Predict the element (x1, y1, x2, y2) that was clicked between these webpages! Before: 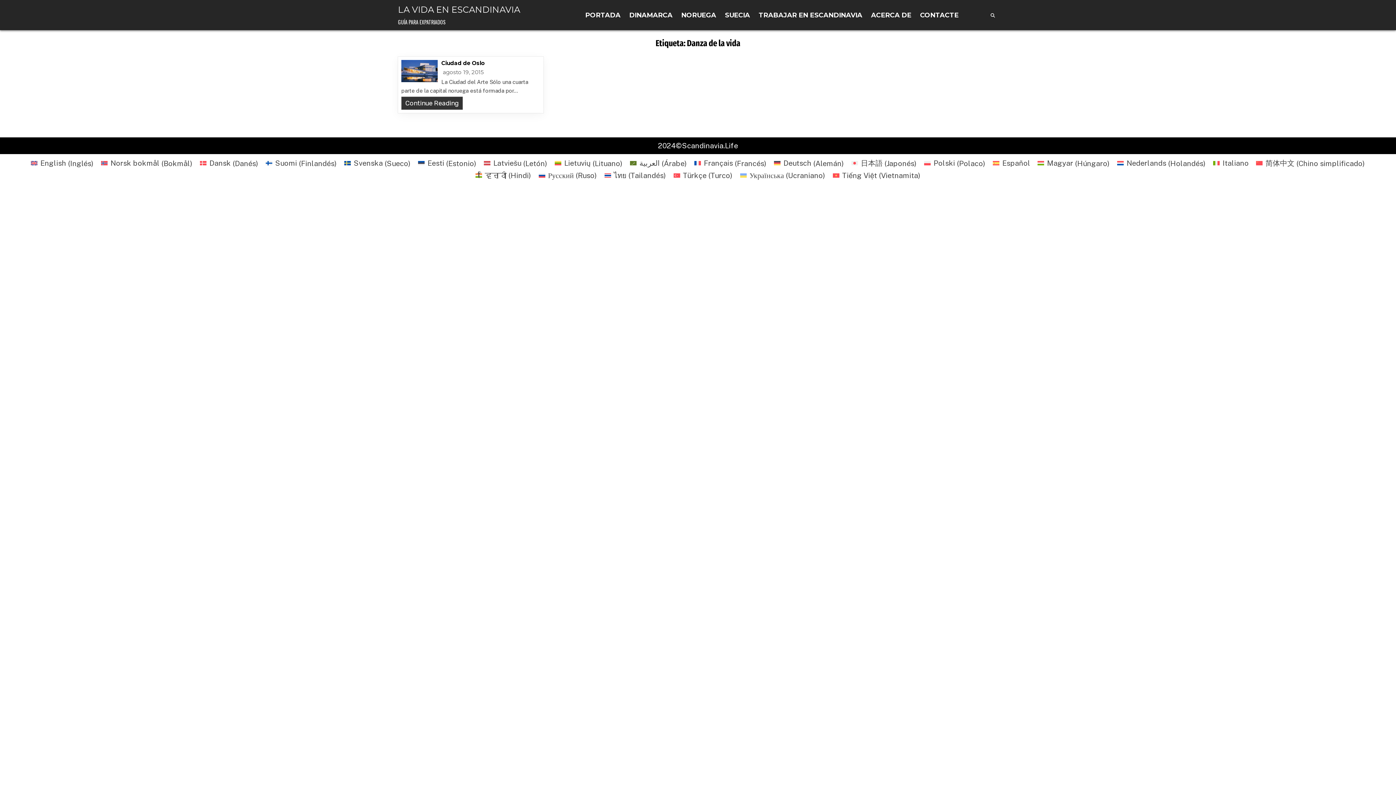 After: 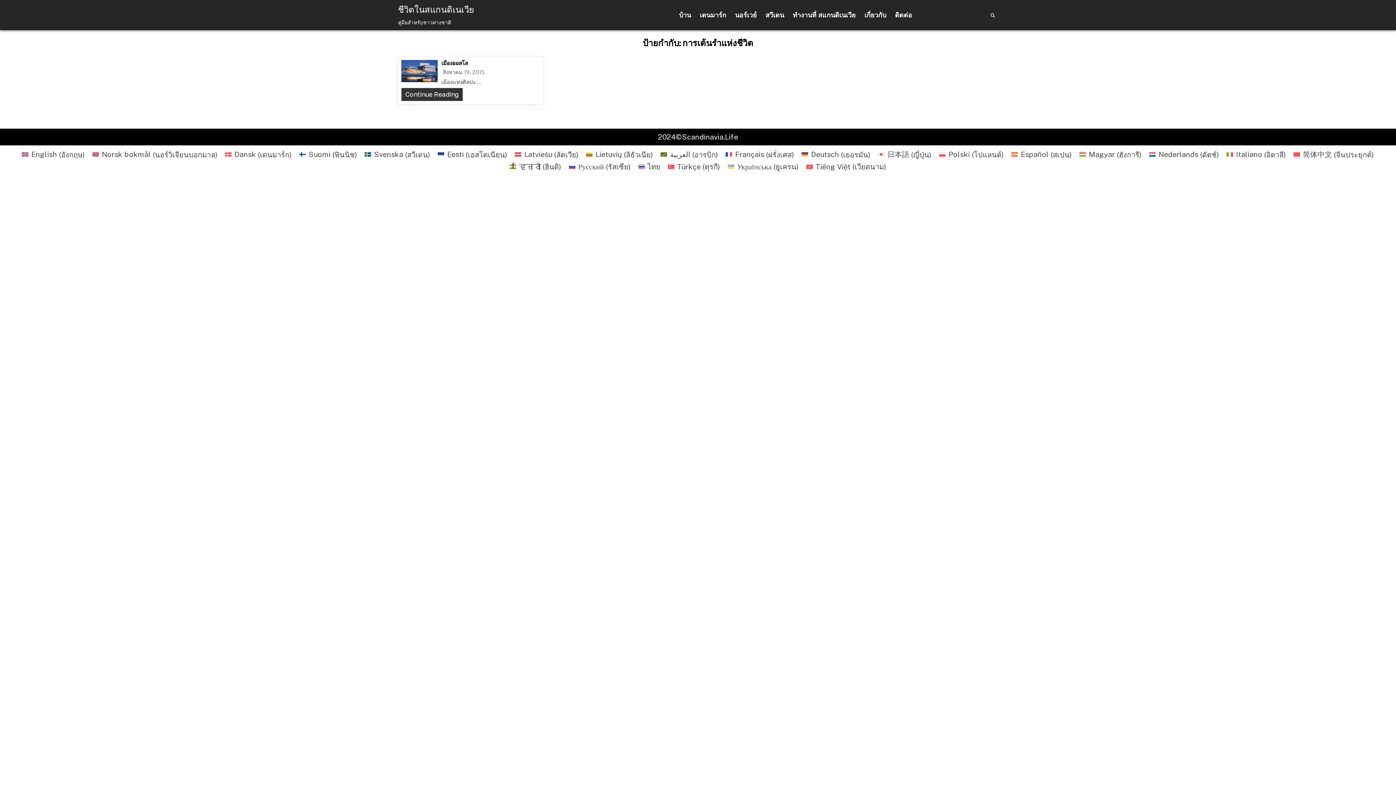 Action: label: ไทย (Tailandés) bbox: (600, 169, 670, 181)